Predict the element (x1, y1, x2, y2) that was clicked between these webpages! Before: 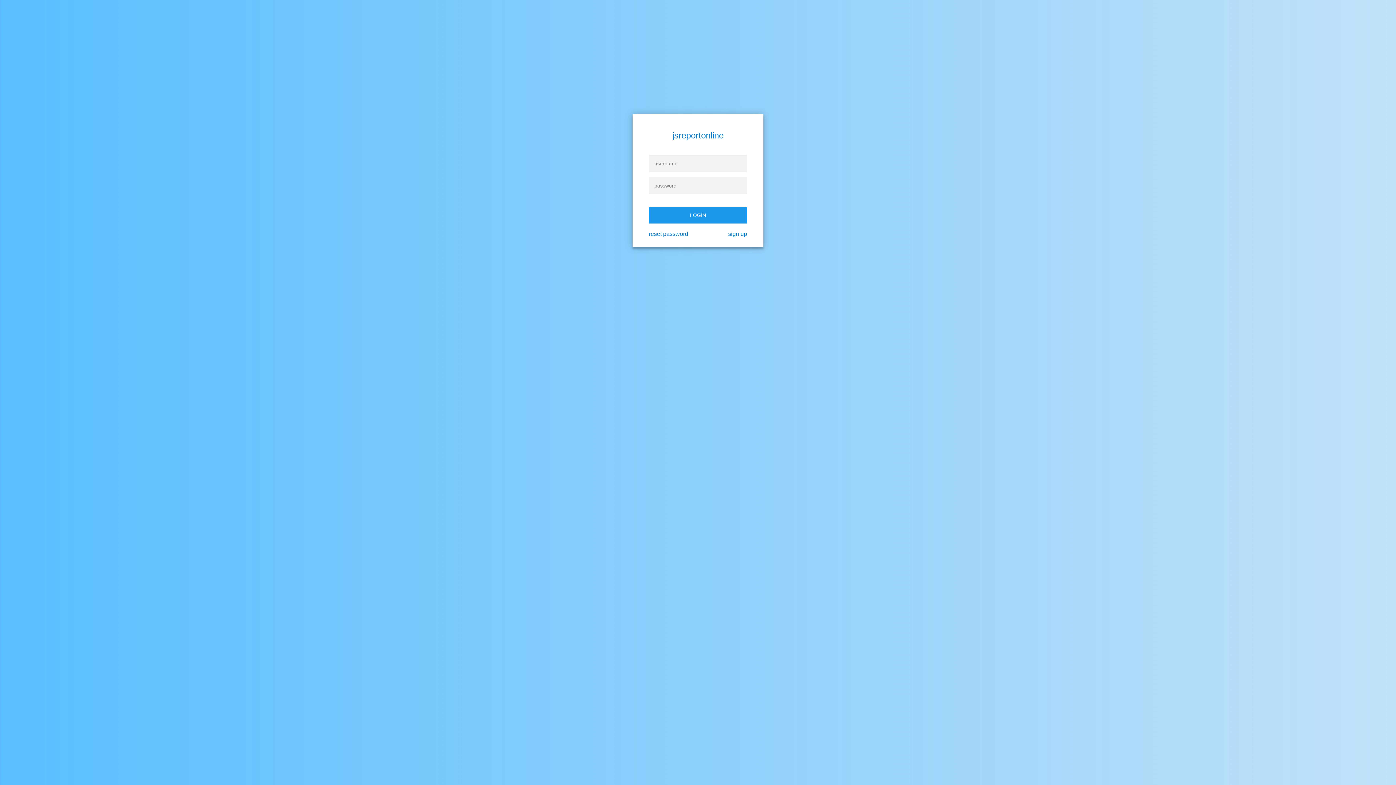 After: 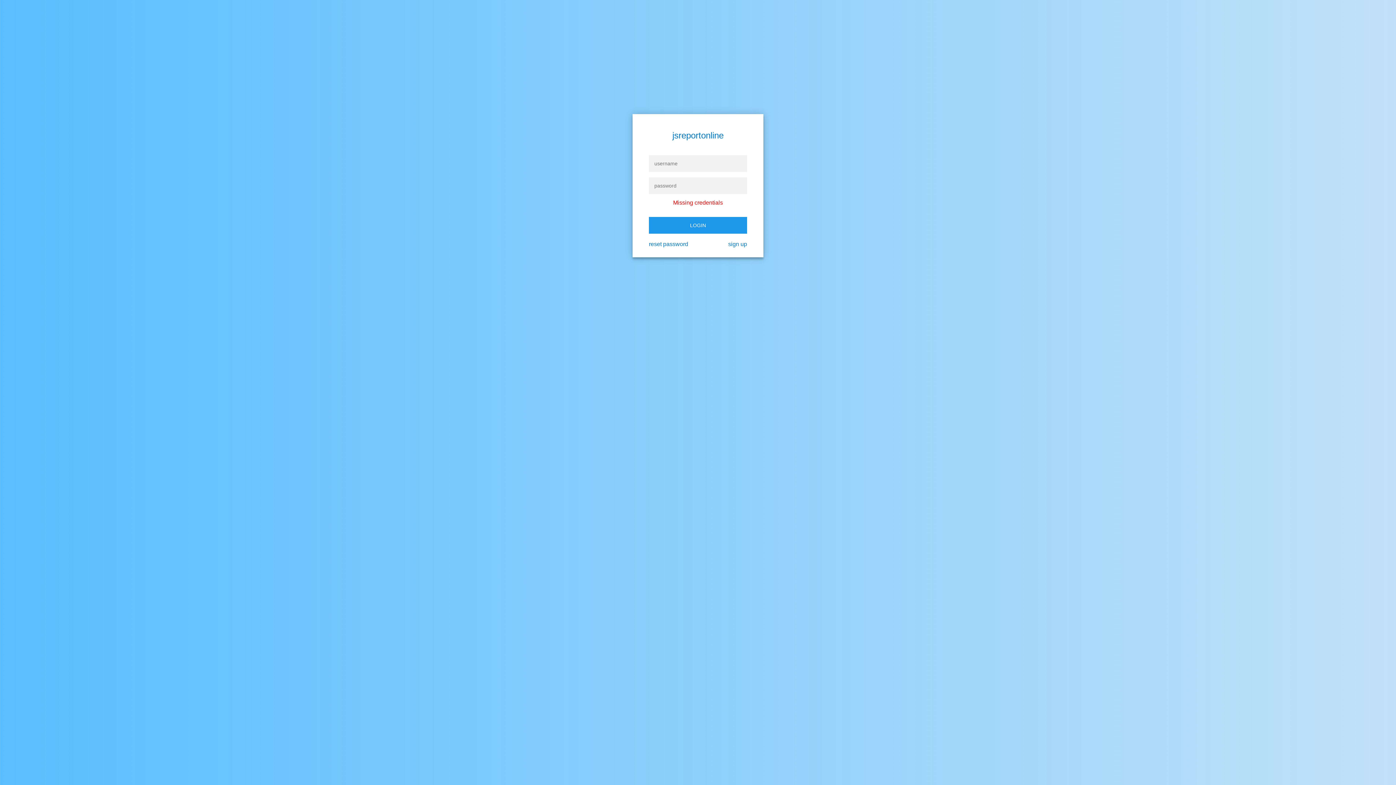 Action: bbox: (649, 206, 747, 223) label: LOGIN